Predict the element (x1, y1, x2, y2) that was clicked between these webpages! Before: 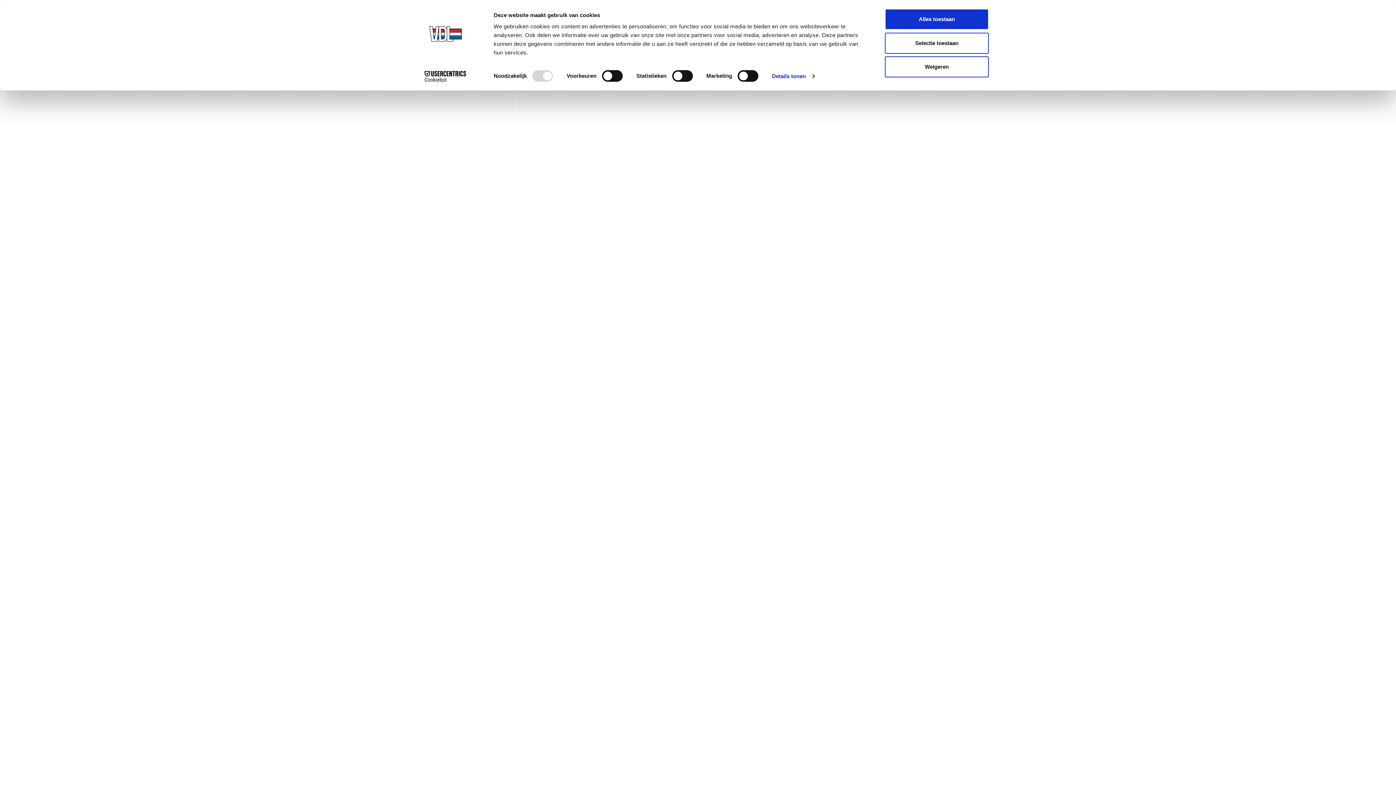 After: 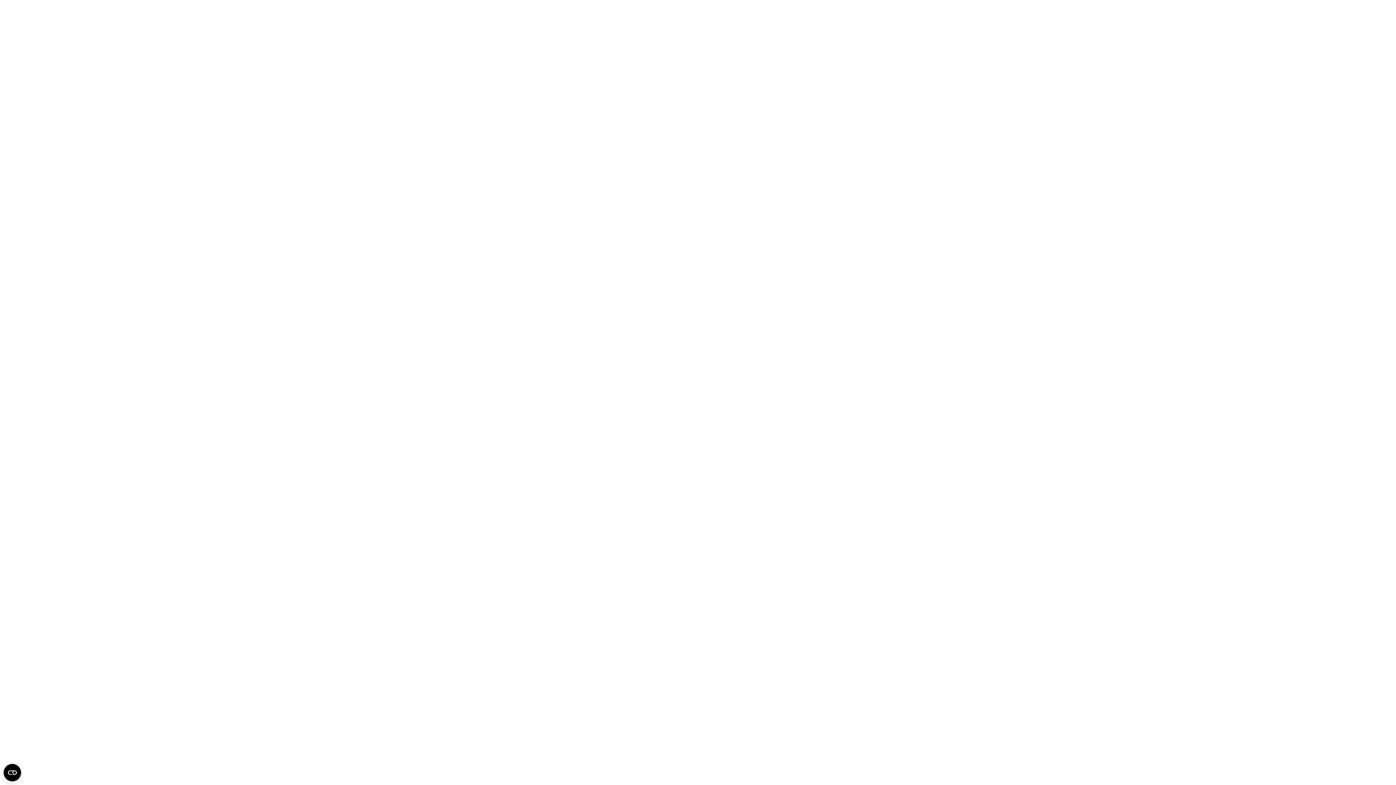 Action: label: Selectie toestaan bbox: (885, 32, 989, 53)